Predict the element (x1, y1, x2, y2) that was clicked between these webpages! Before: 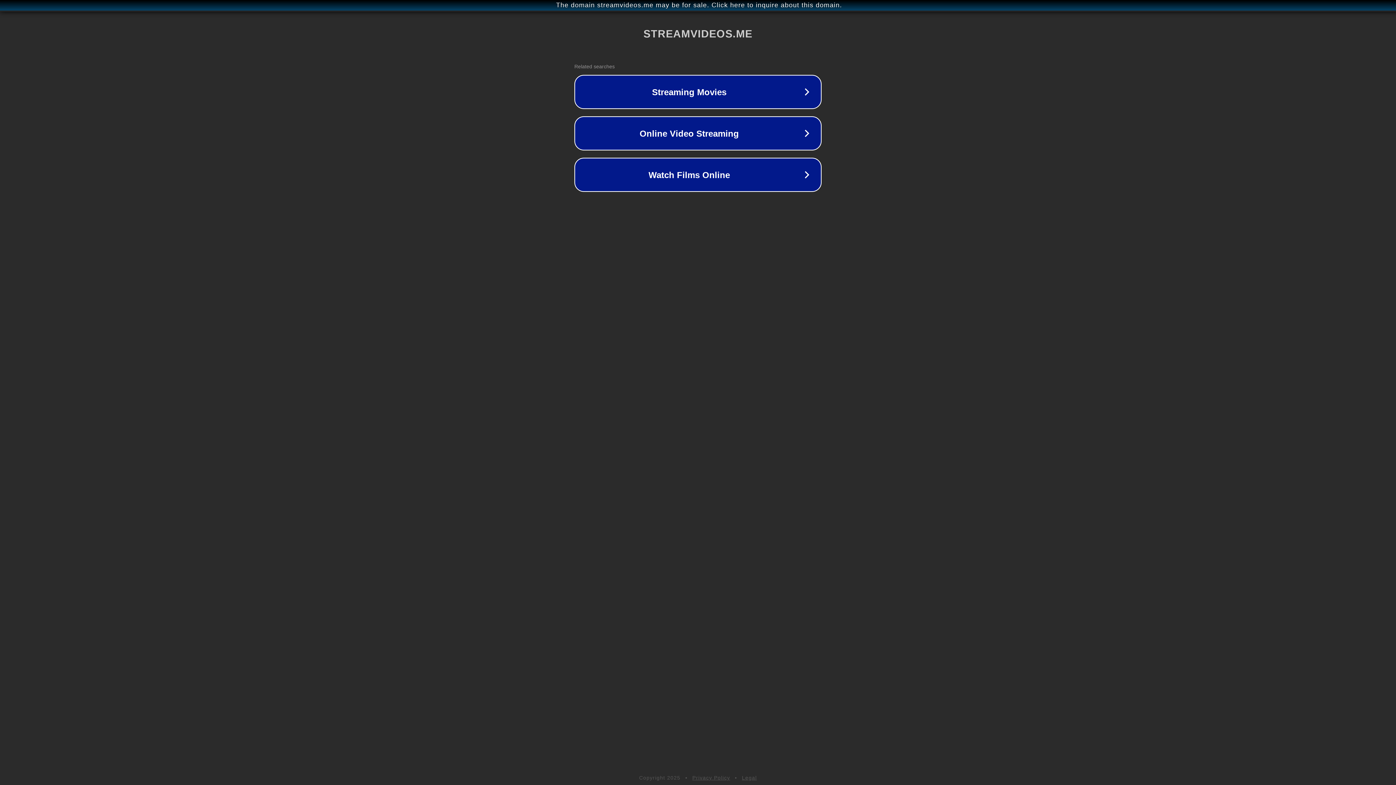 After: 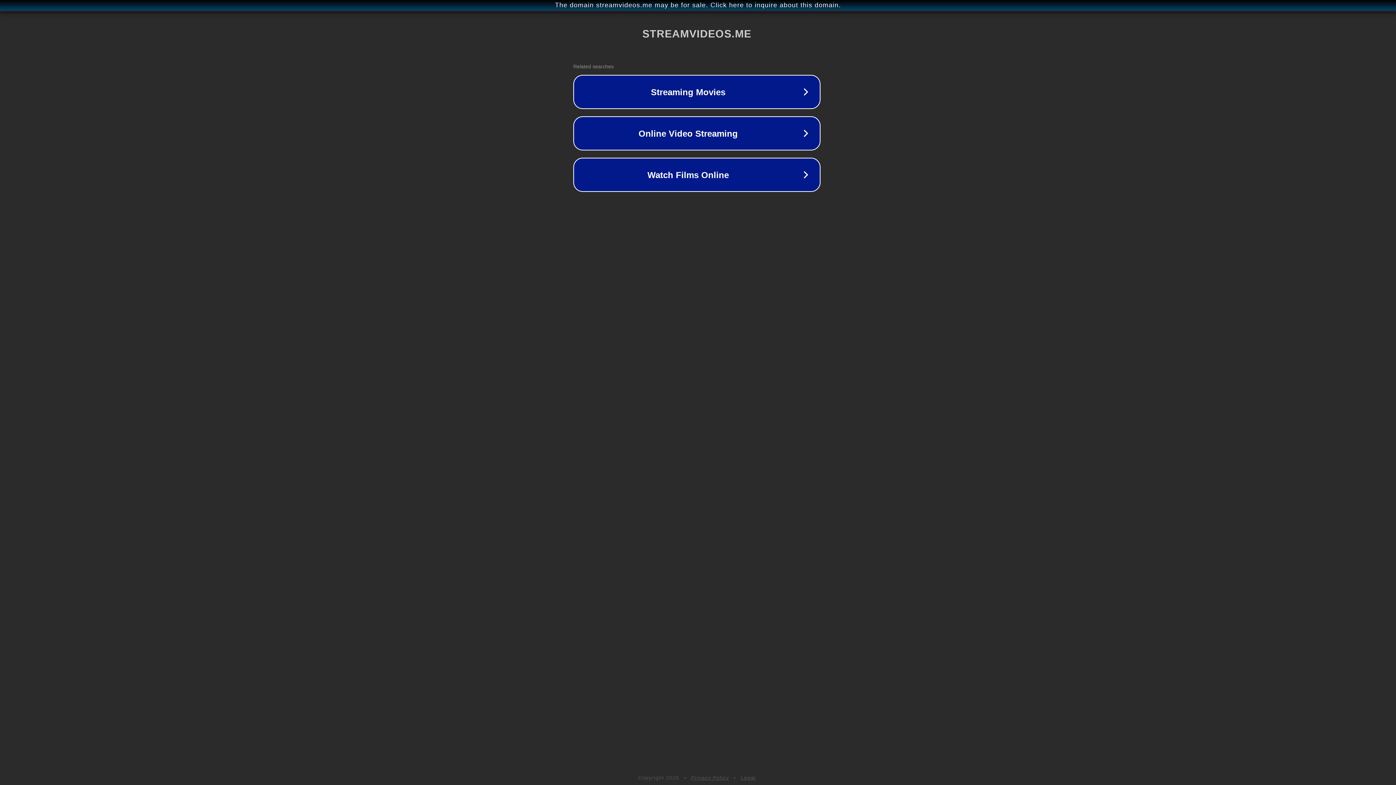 Action: bbox: (1, 1, 1397, 9) label: The domain streamvideos.me may be for sale. Click here to inquire about this domain.